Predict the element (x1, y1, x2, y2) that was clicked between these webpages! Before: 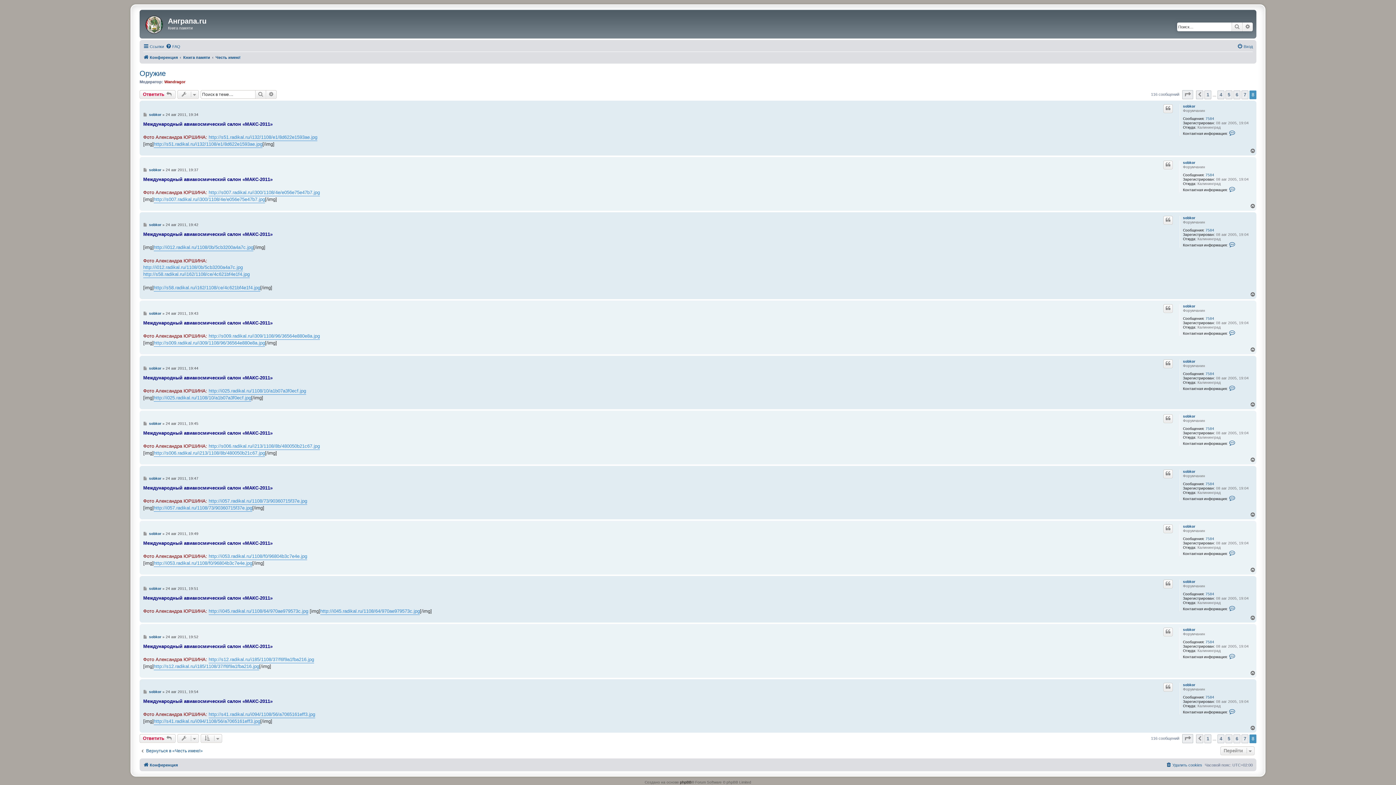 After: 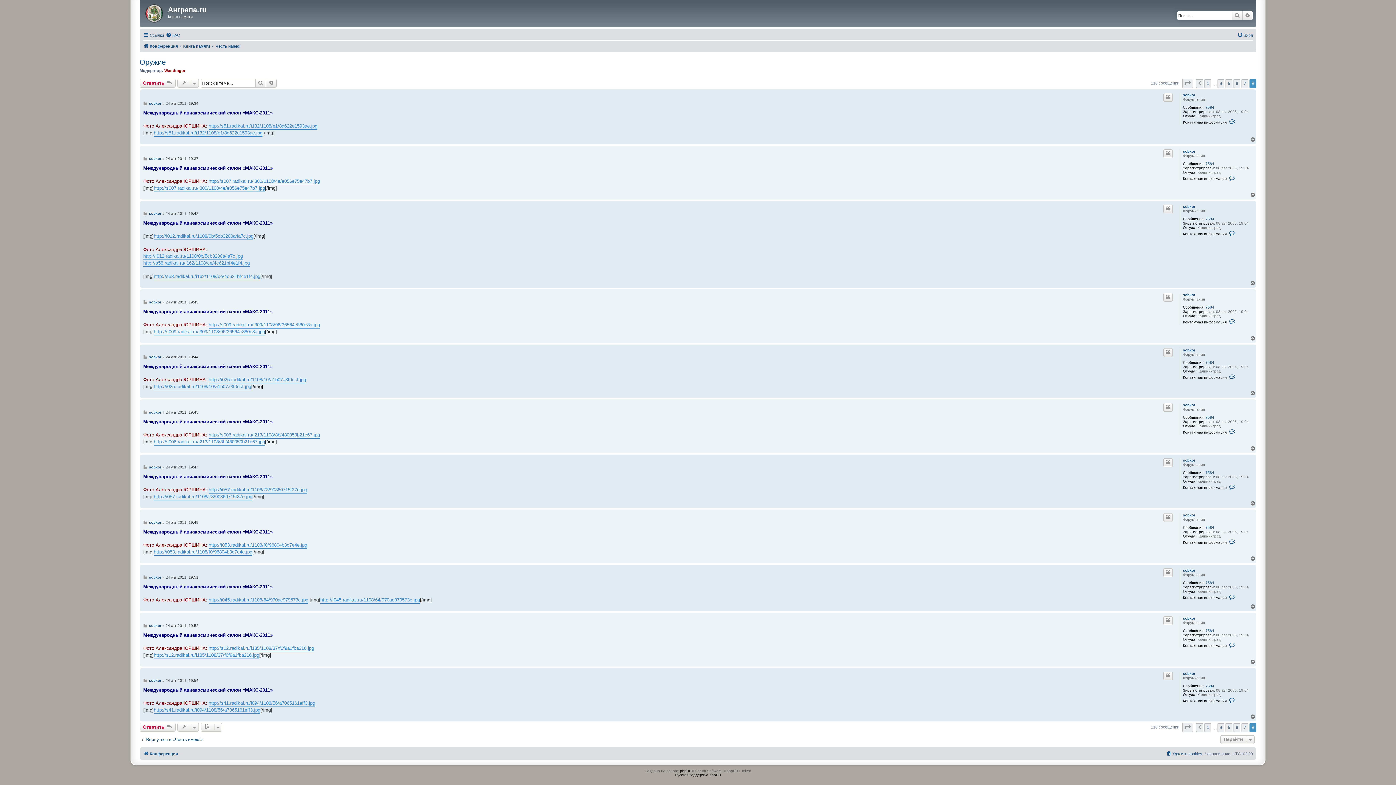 Action: bbox: (143, 366, 147, 370) label: Сообщение